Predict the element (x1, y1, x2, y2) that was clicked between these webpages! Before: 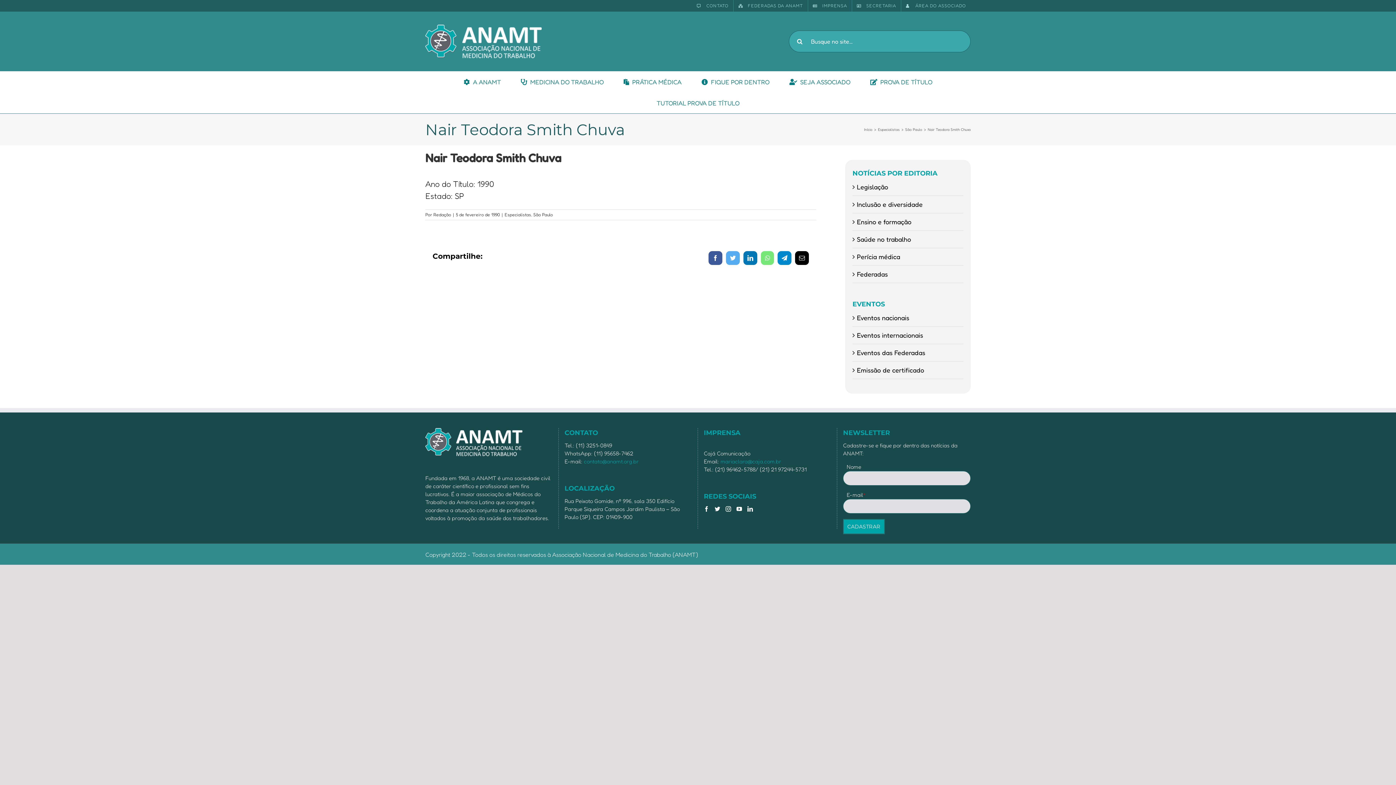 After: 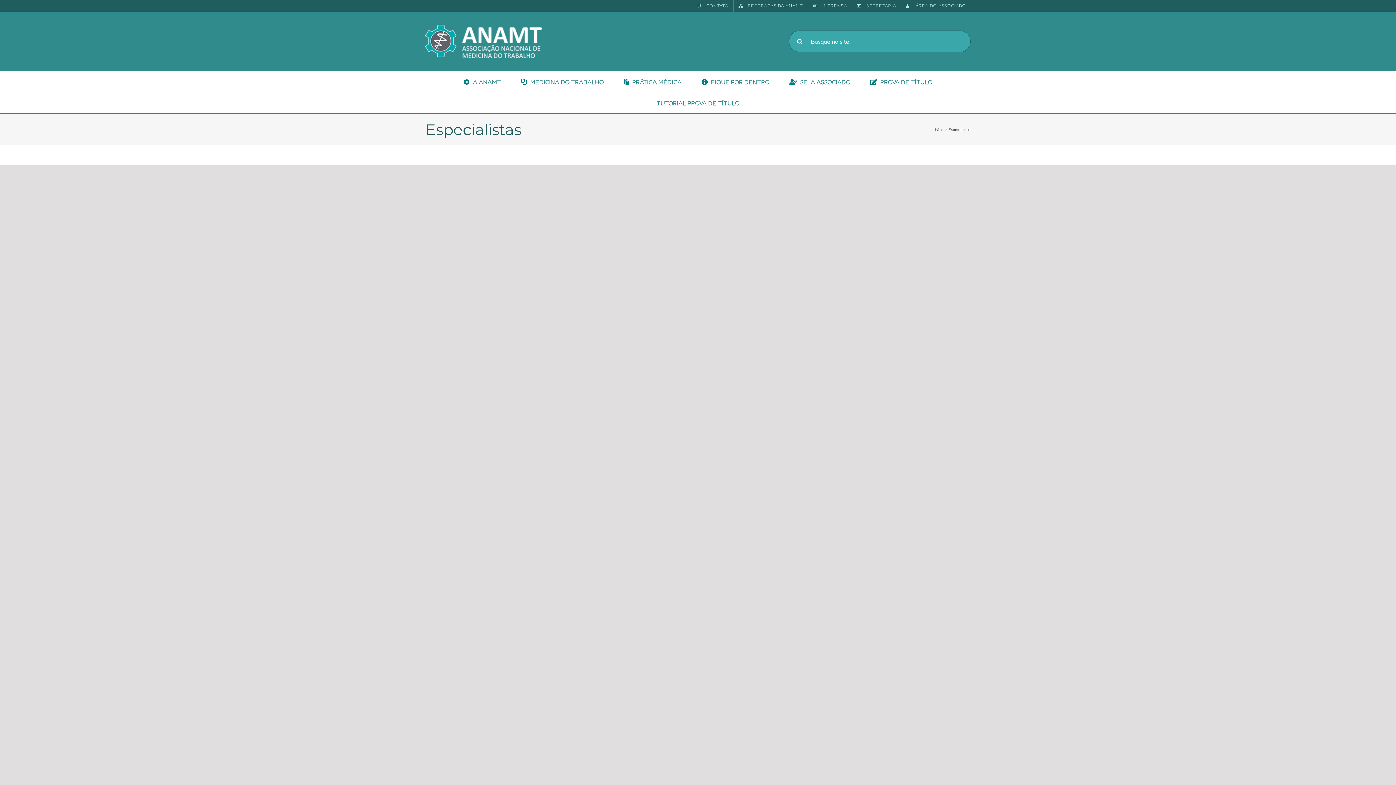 Action: label: Especialistas bbox: (878, 127, 900, 131)